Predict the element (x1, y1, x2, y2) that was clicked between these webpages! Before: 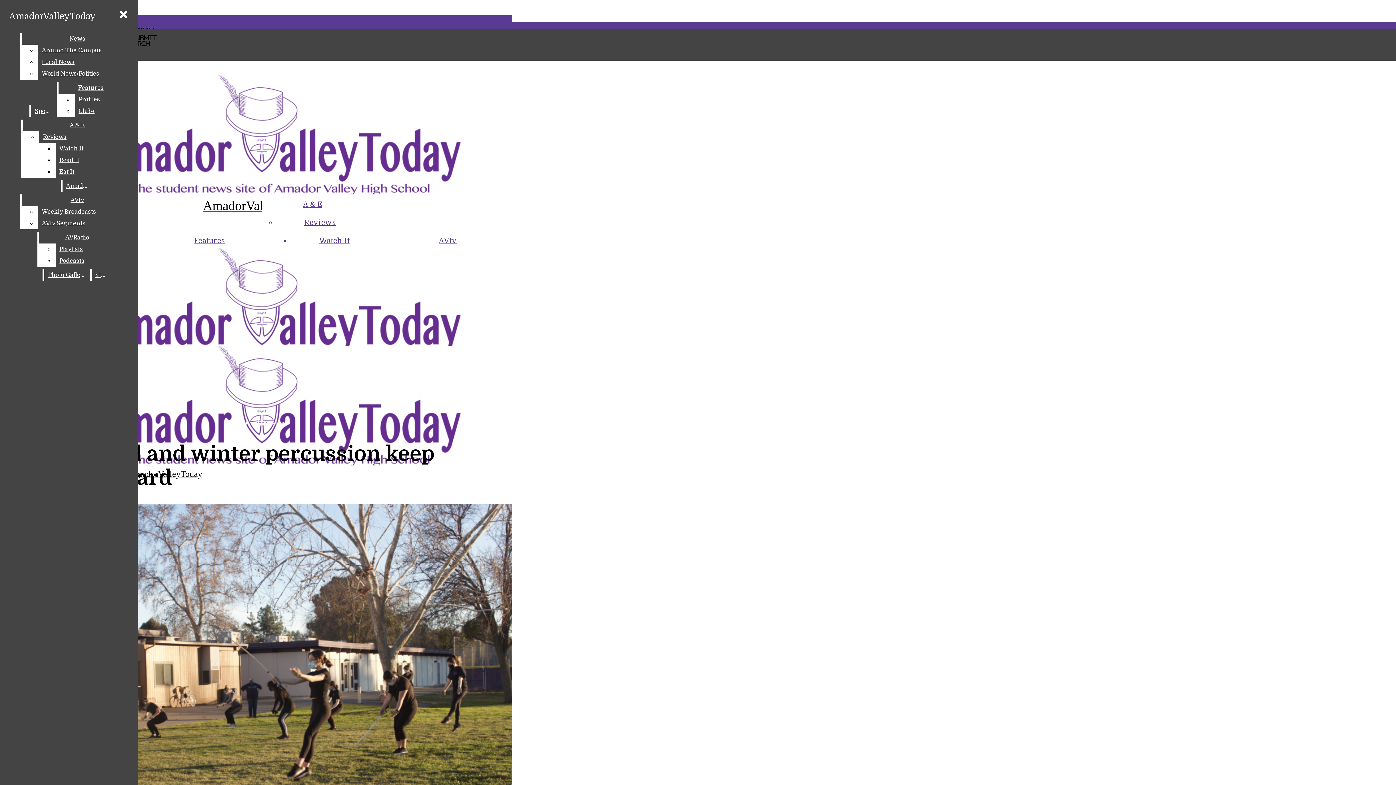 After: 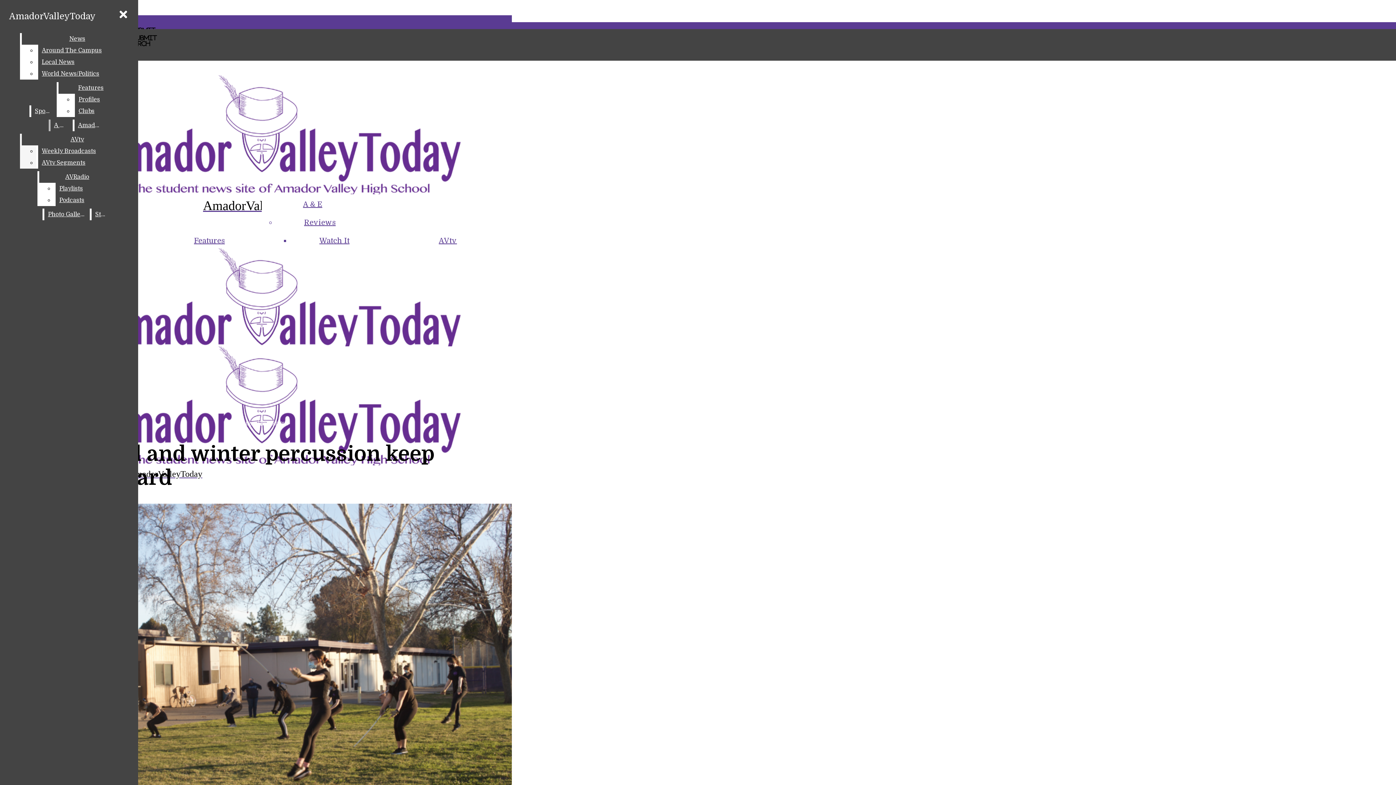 Action: bbox: (55, 154, 131, 166) label: Read It